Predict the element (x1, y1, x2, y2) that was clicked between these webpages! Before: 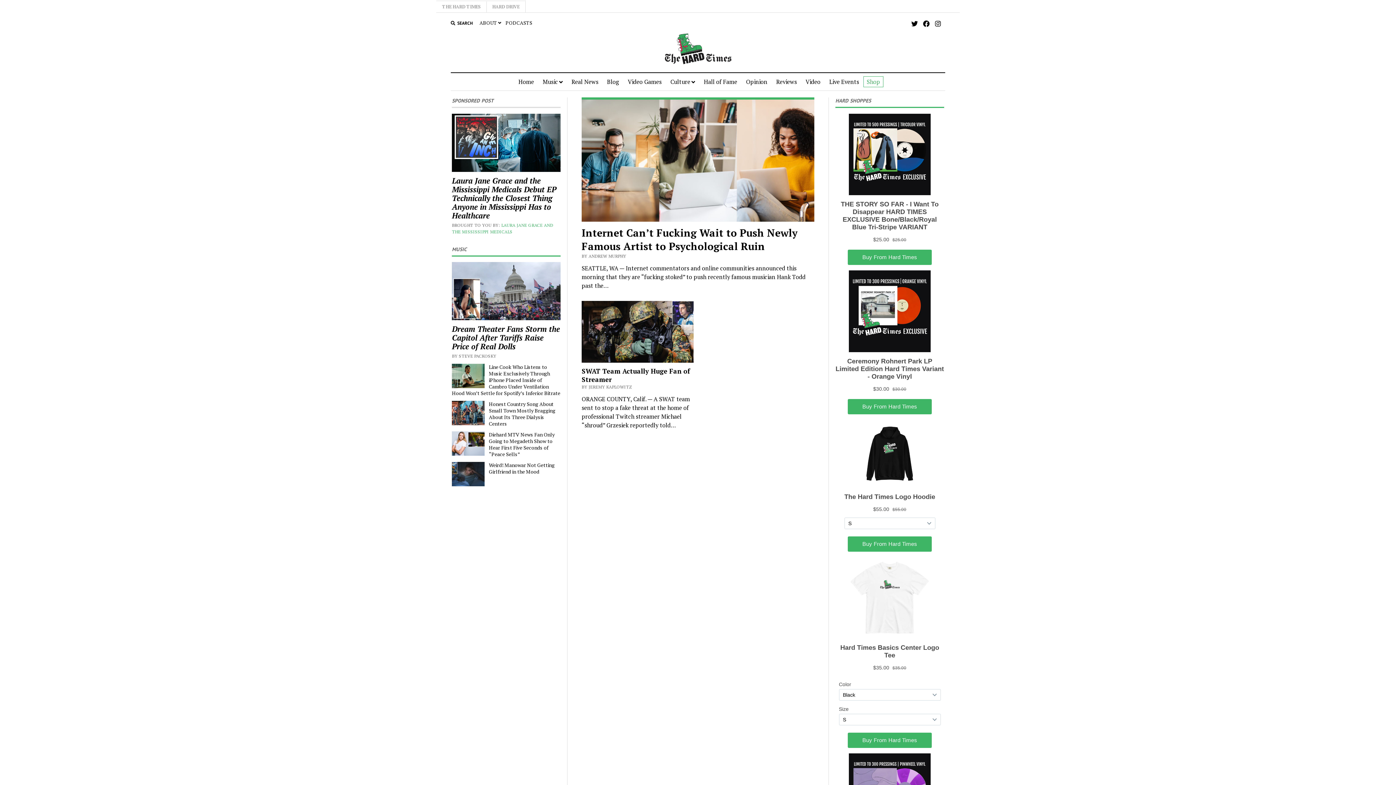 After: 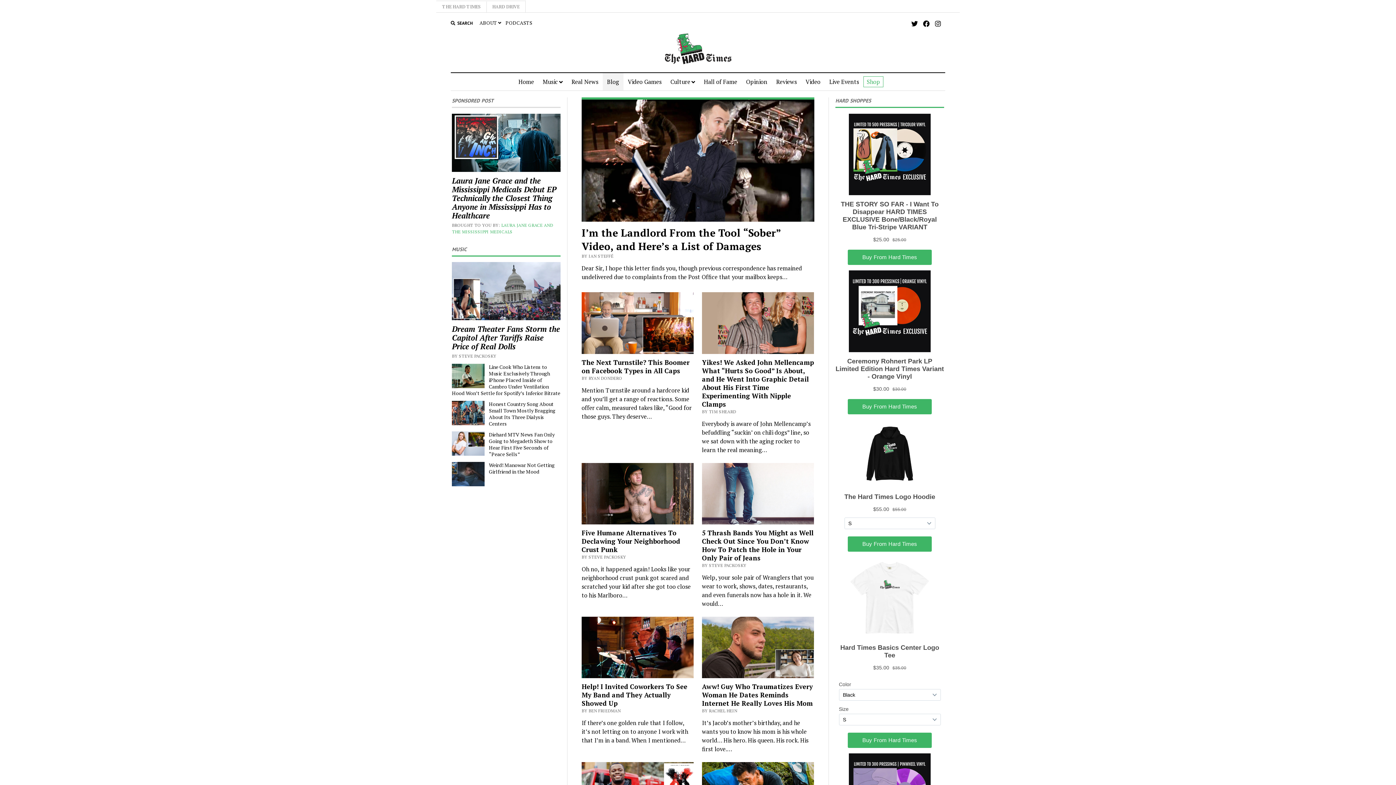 Action: label: Blog bbox: (602, 73, 623, 90)